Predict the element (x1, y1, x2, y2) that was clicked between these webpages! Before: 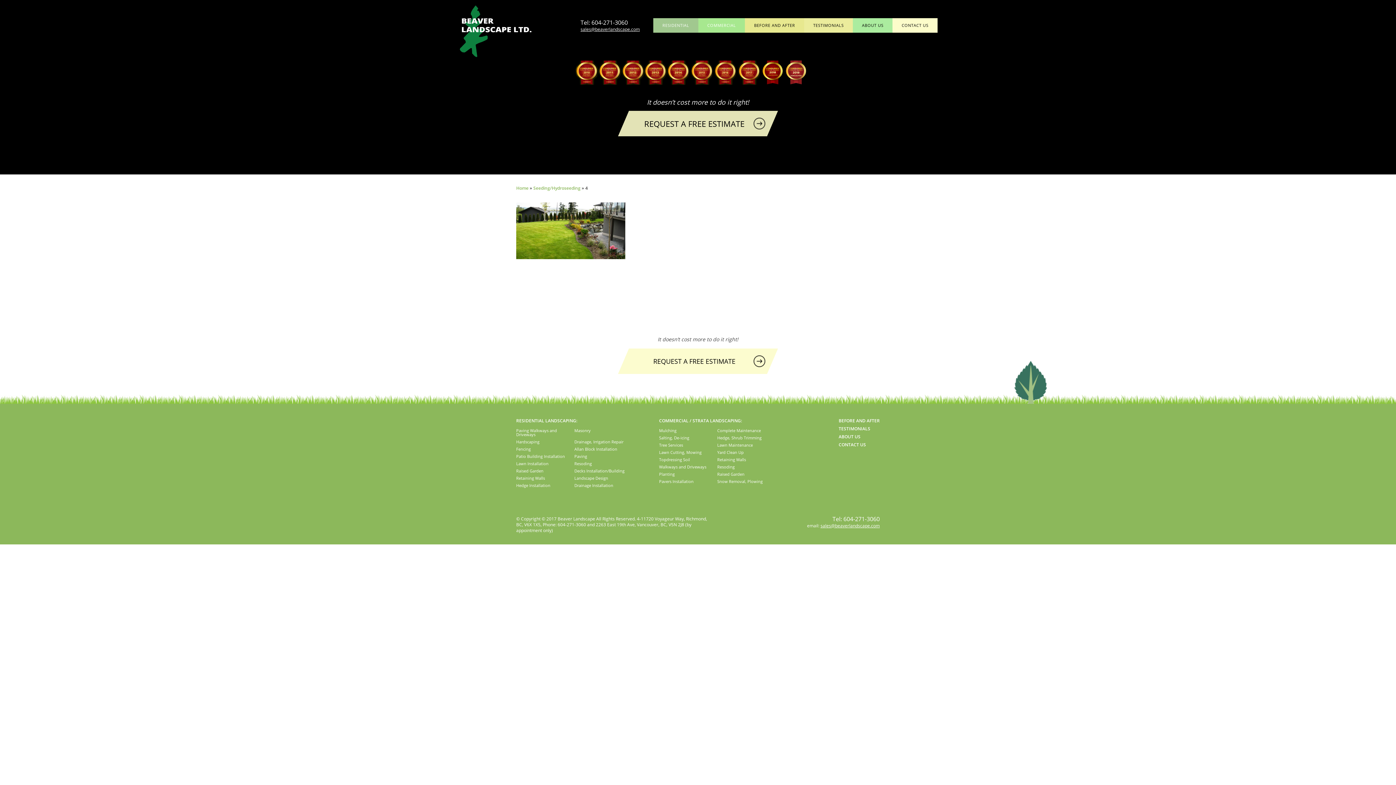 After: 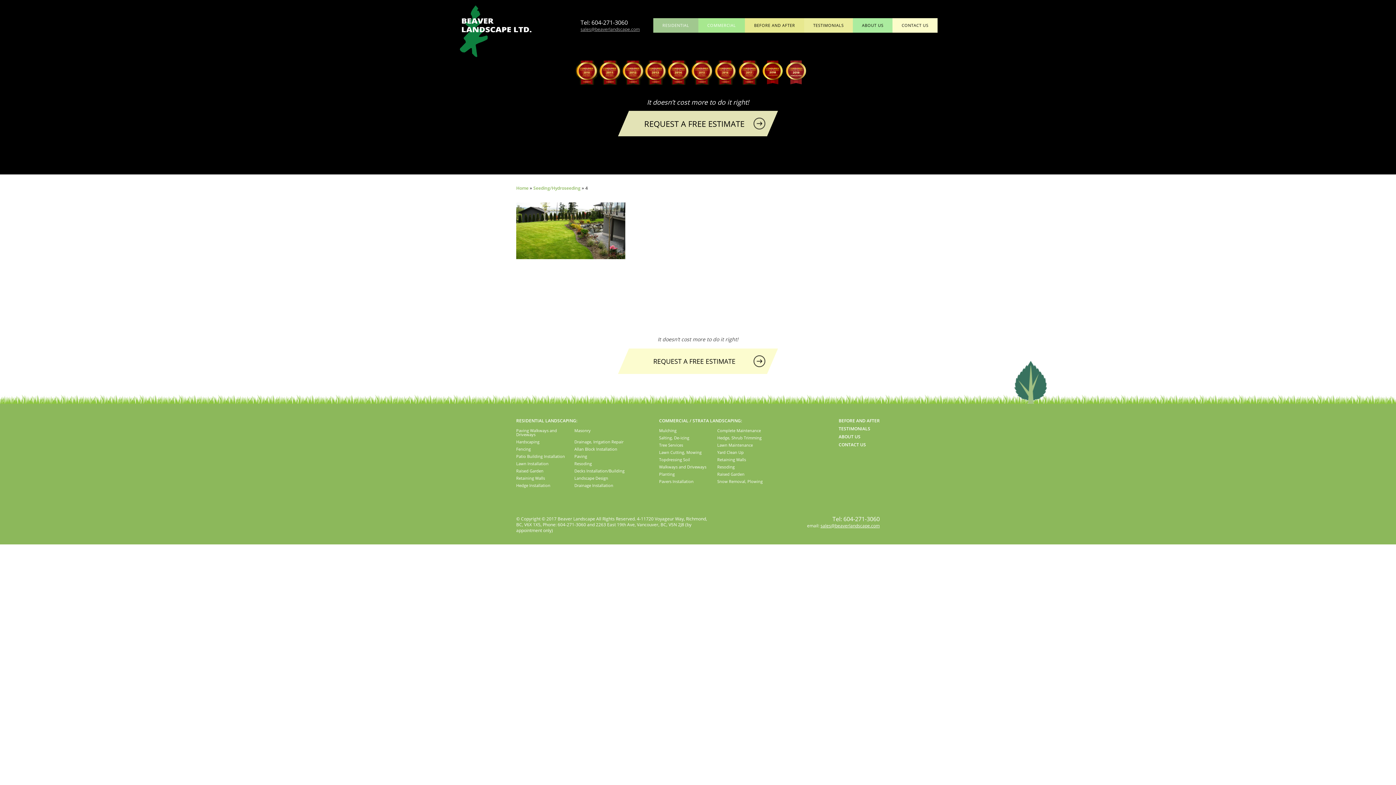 Action: bbox: (580, 26, 640, 32) label: sales@beaverlandscape.com